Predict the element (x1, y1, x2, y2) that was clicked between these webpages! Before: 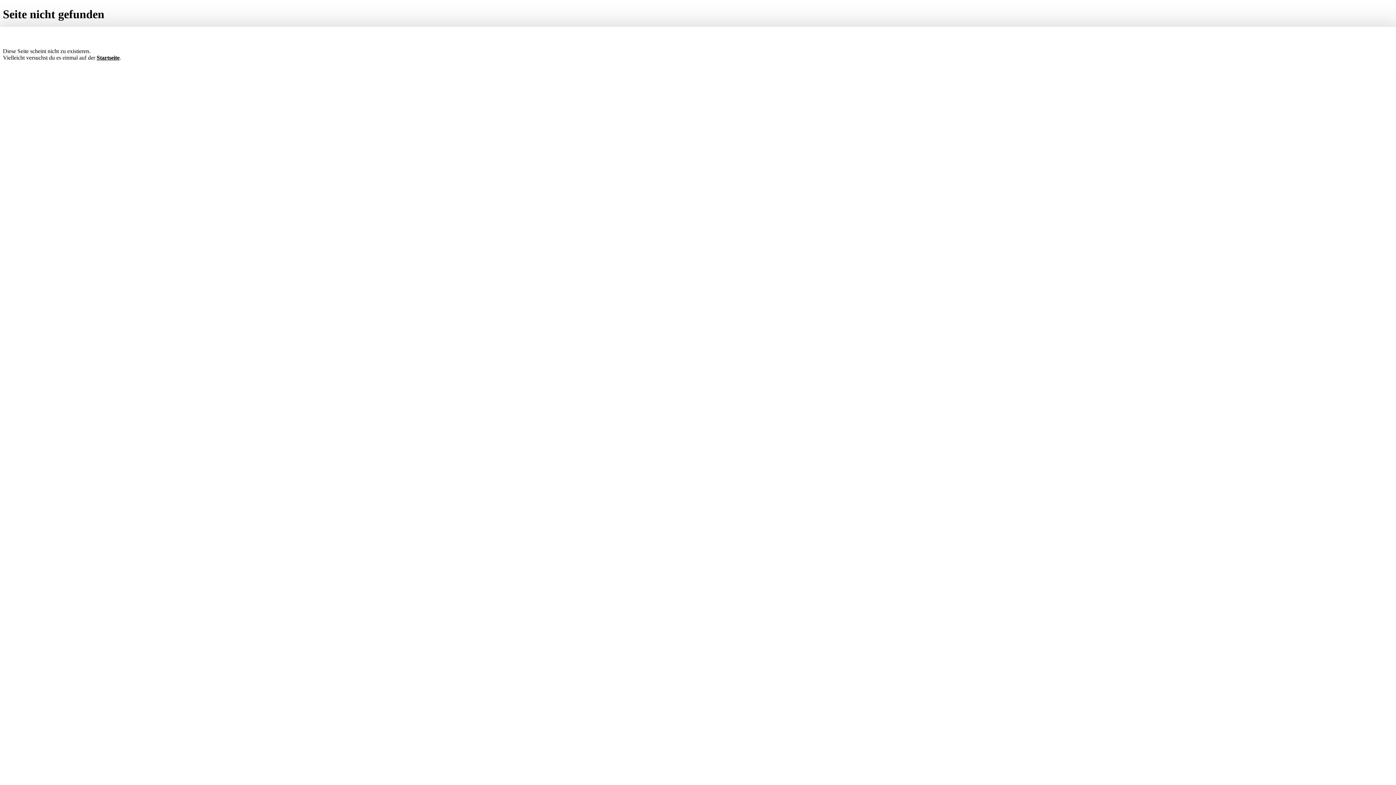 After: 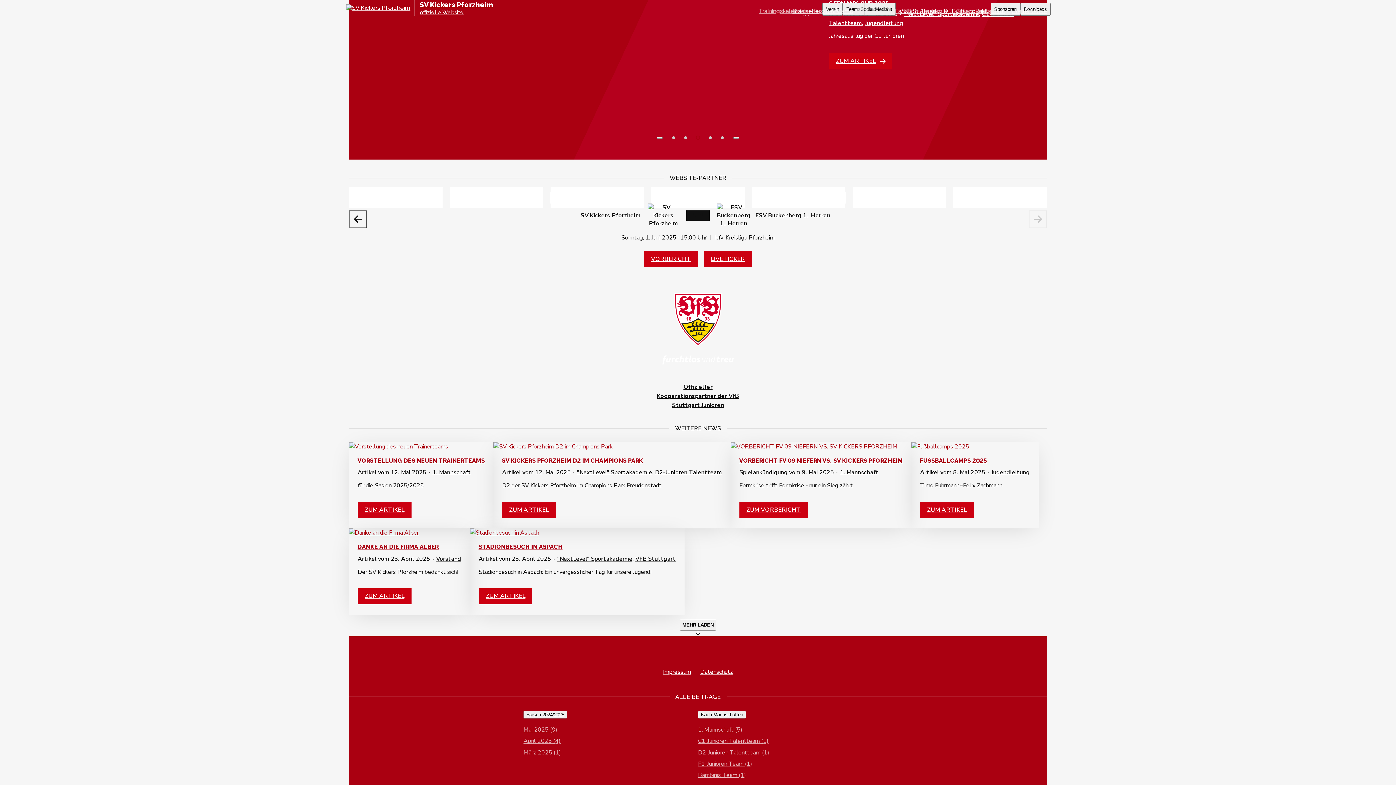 Action: label: Startseite bbox: (96, 54, 119, 60)